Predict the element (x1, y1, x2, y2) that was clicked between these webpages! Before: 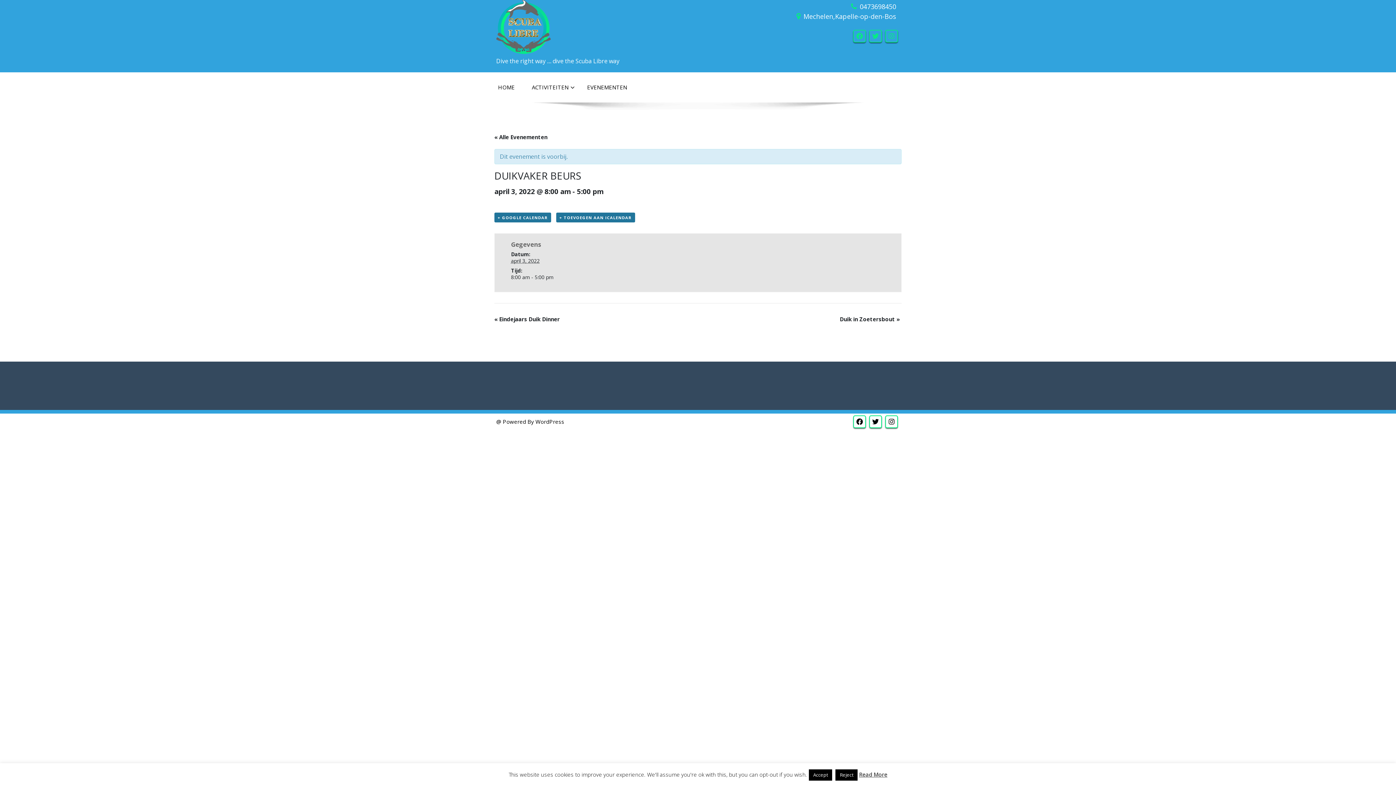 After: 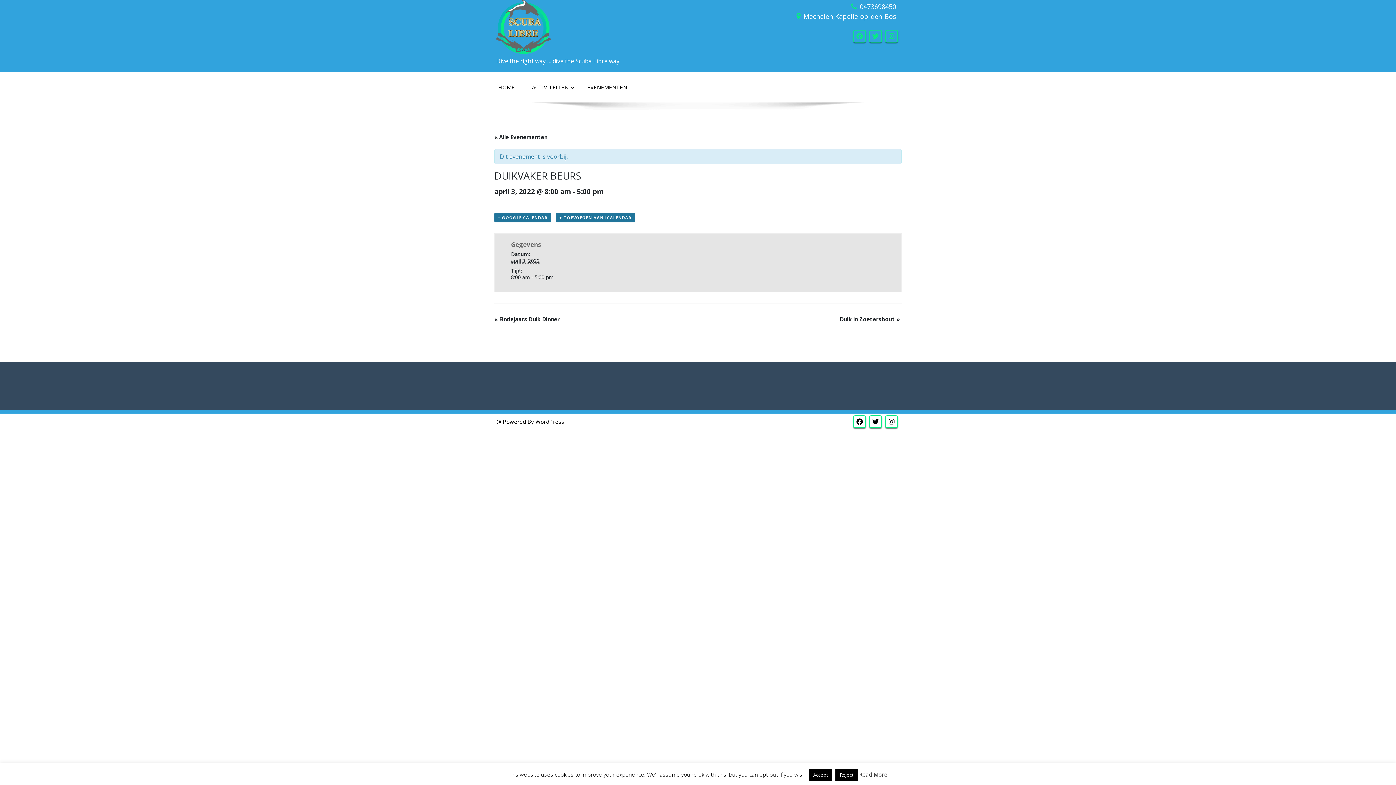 Action: bbox: (860, 2, 896, 10) label: 0473698450